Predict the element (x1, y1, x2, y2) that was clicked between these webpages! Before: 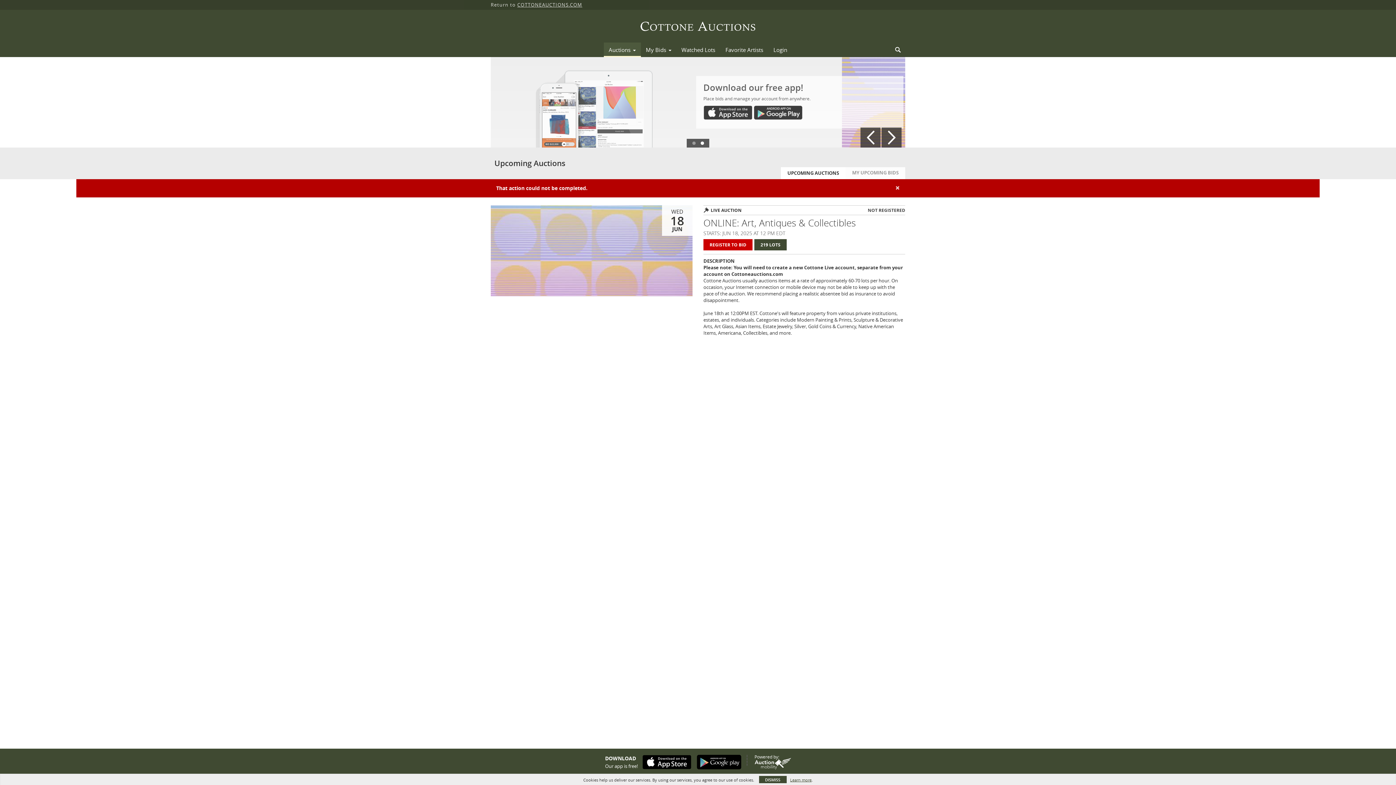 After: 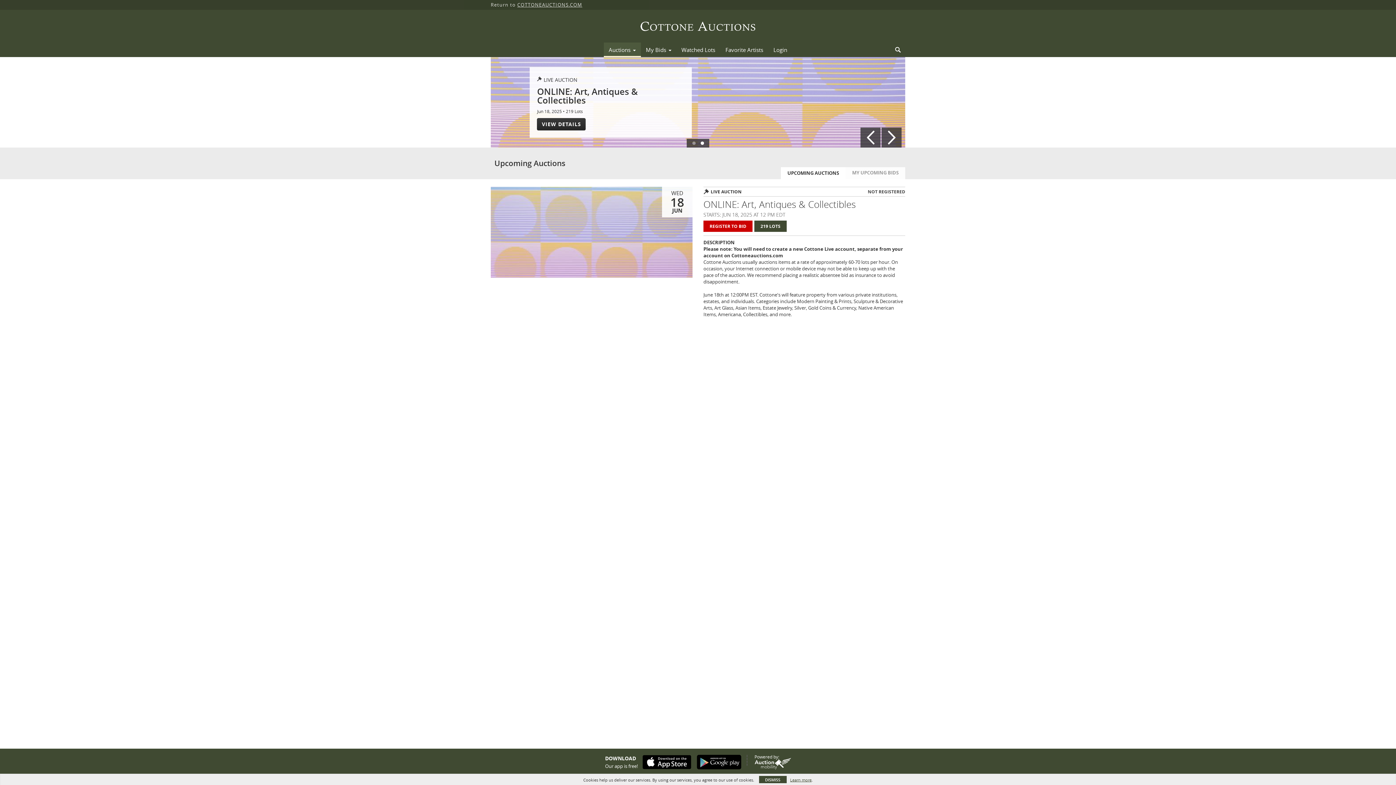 Action: bbox: (781, 167, 845, 179) label: UPCOMING AUCTIONS